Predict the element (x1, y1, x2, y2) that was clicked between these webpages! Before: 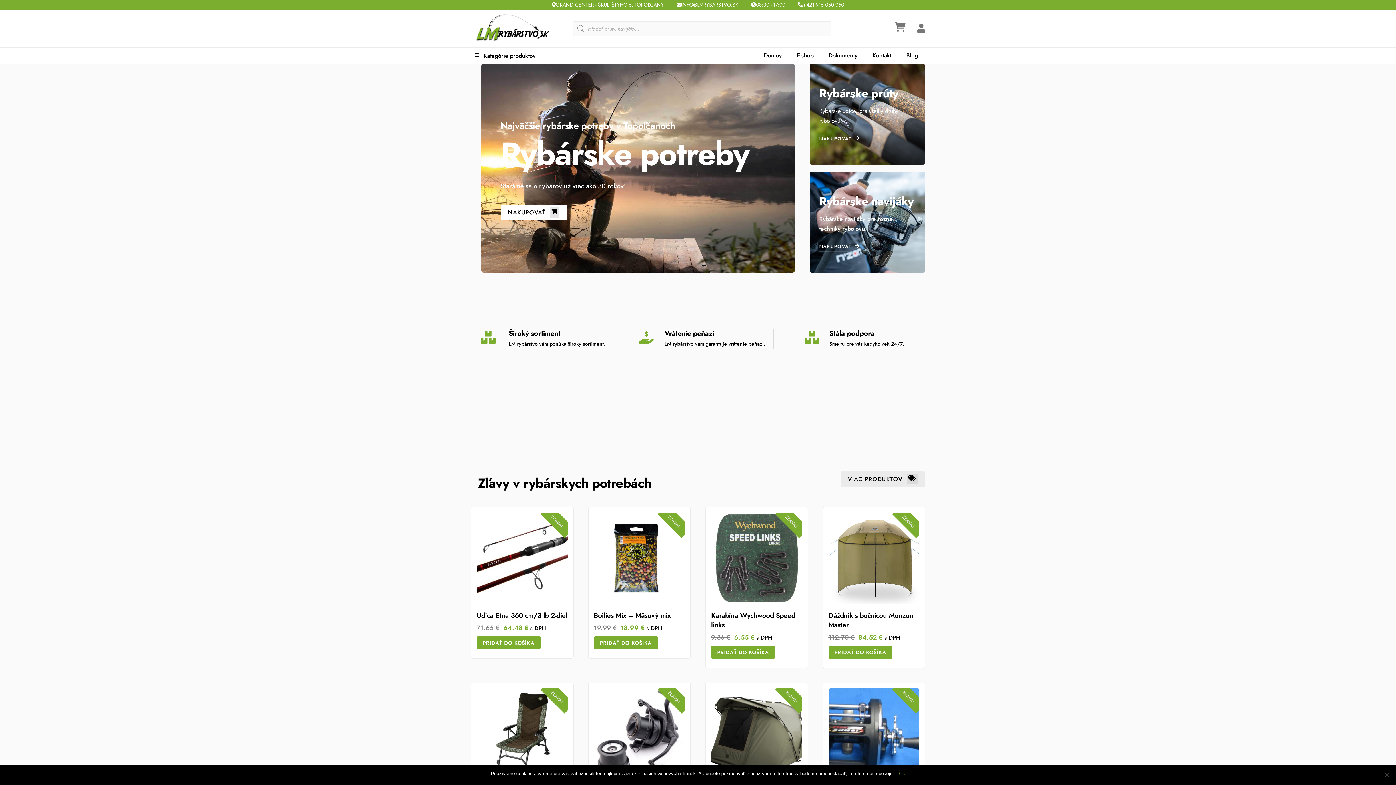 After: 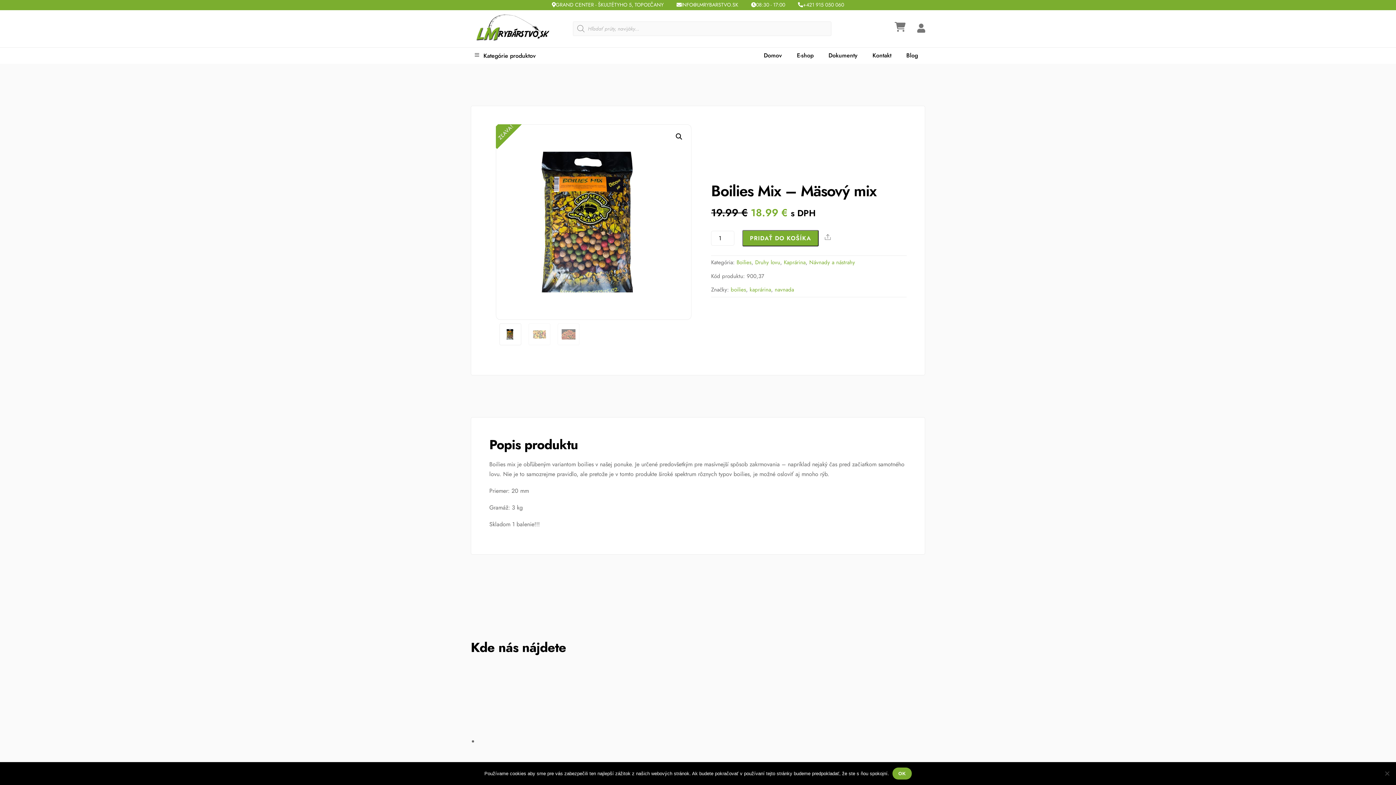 Action: bbox: (594, 512, 685, 604)